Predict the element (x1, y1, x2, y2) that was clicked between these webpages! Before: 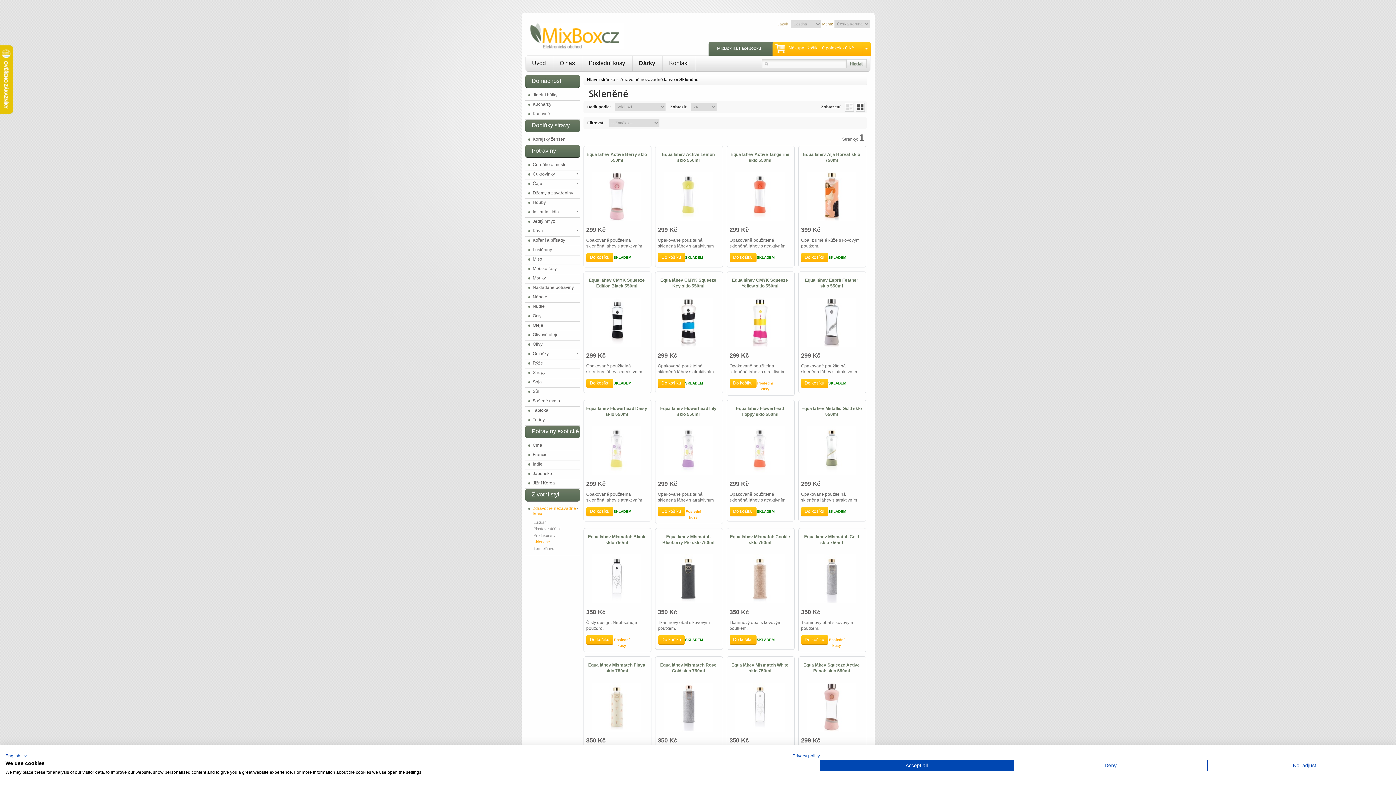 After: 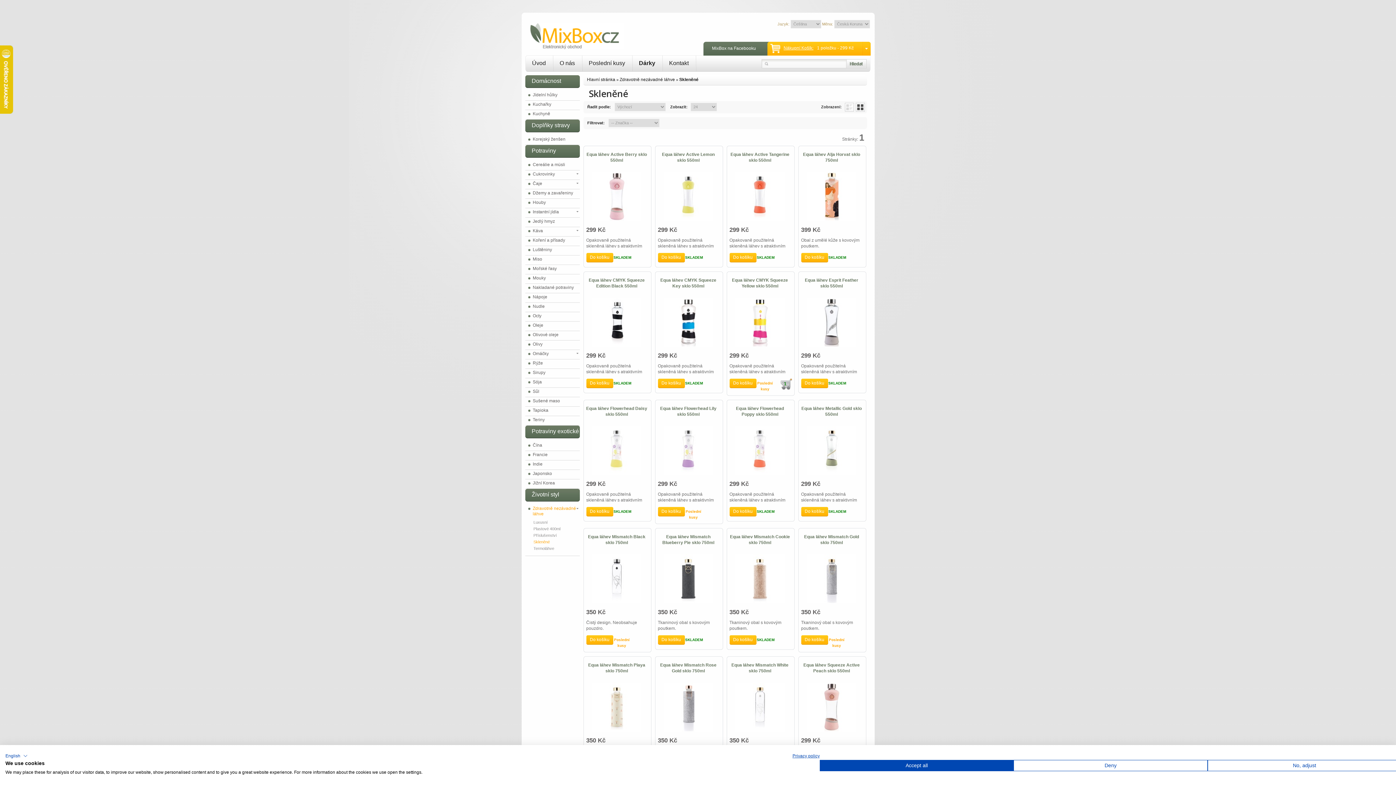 Action: bbox: (729, 378, 756, 388) label: Do košíku